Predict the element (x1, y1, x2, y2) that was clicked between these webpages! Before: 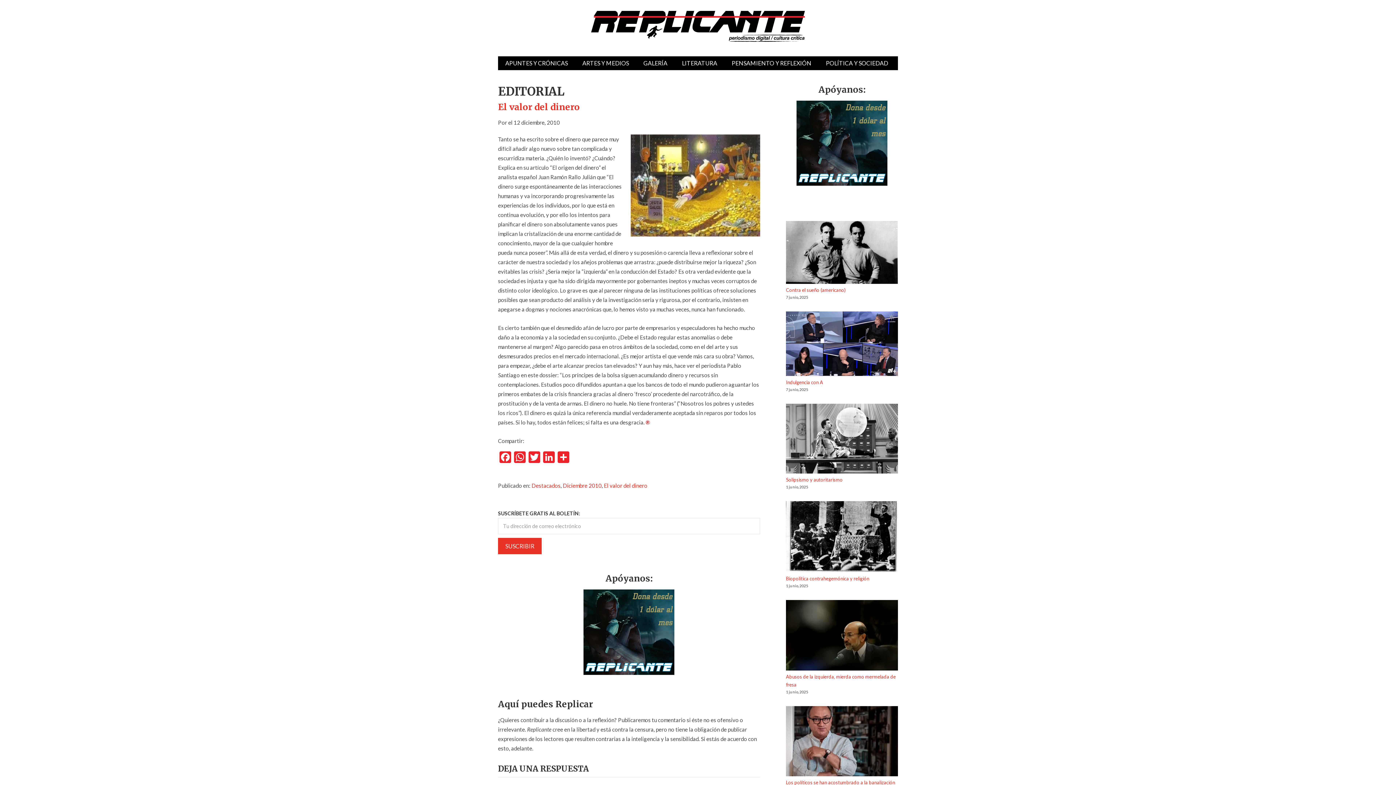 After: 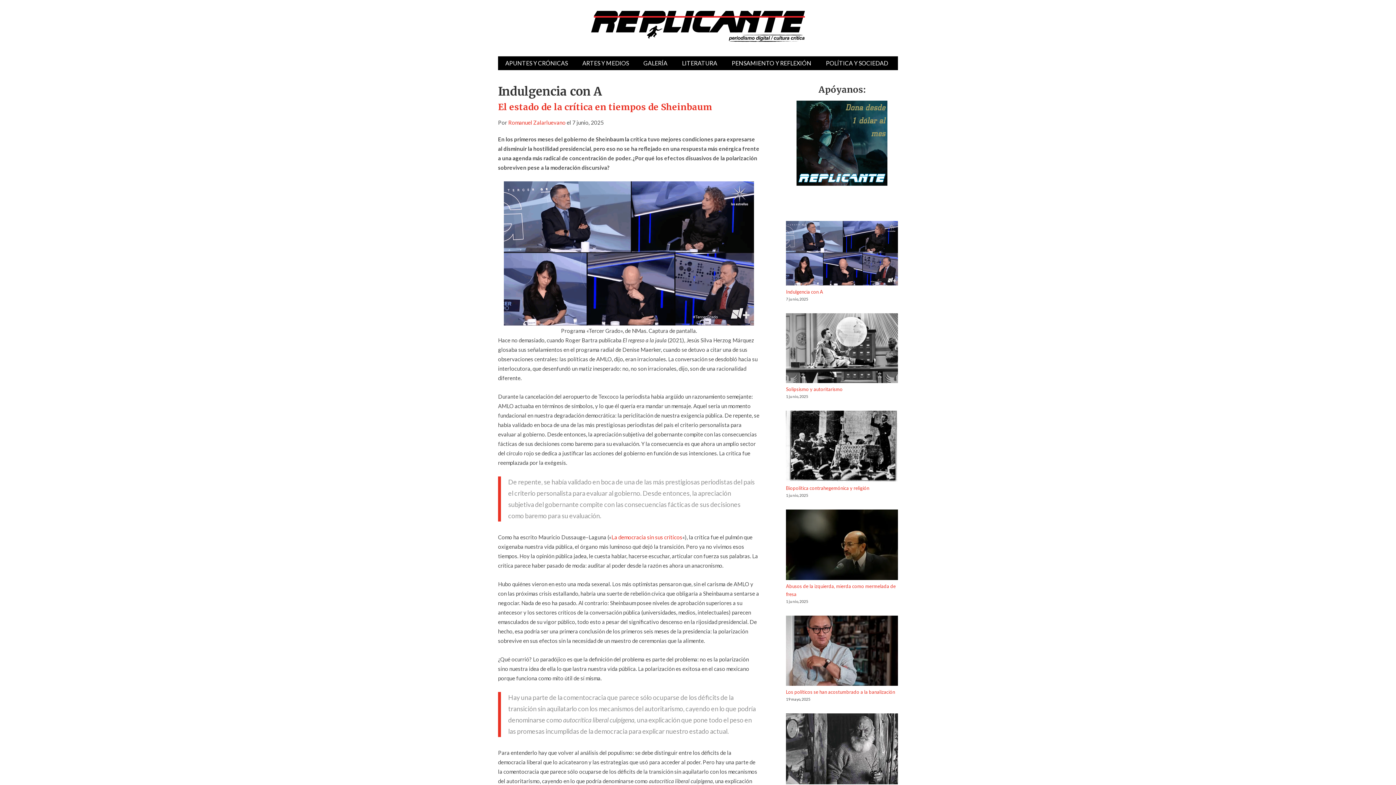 Action: label: Indulgencia con A bbox: (786, 379, 823, 385)